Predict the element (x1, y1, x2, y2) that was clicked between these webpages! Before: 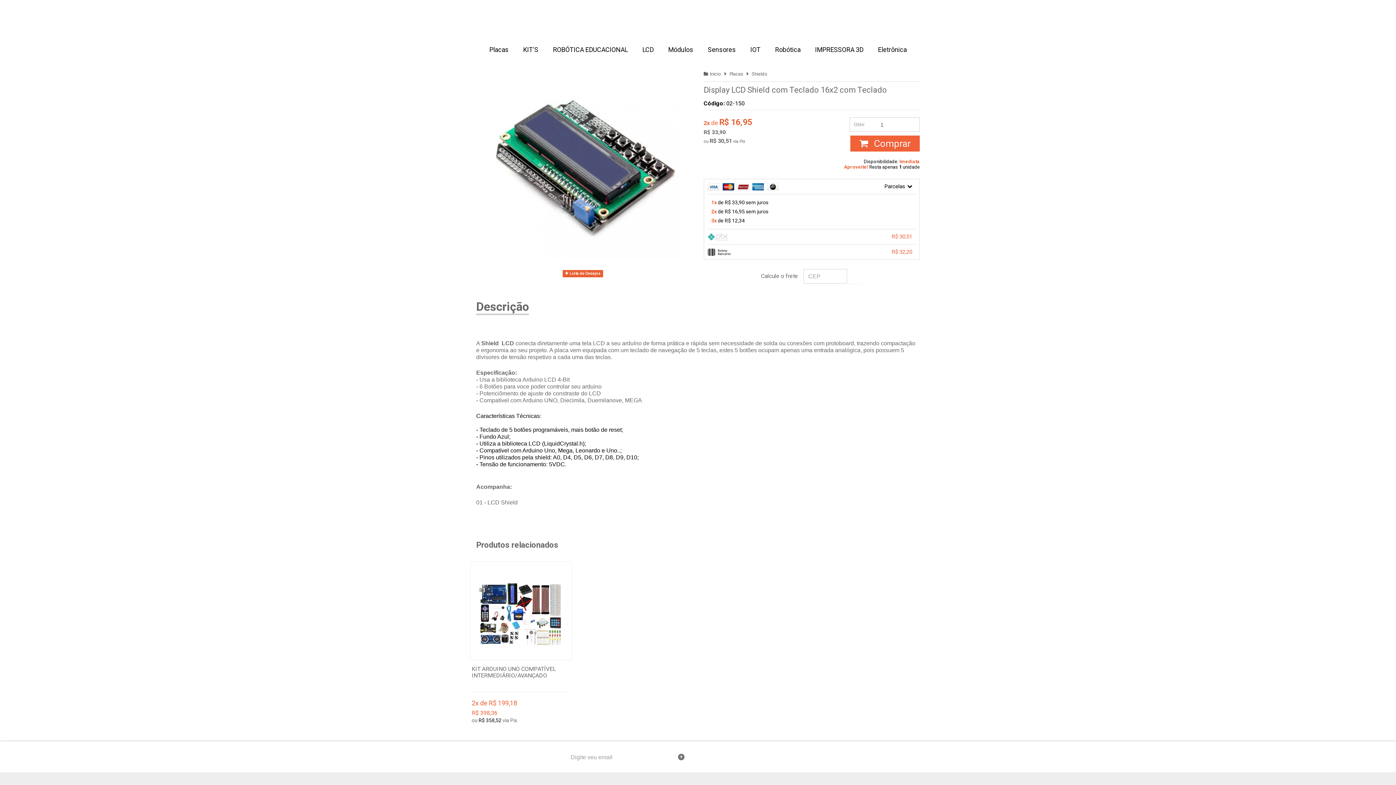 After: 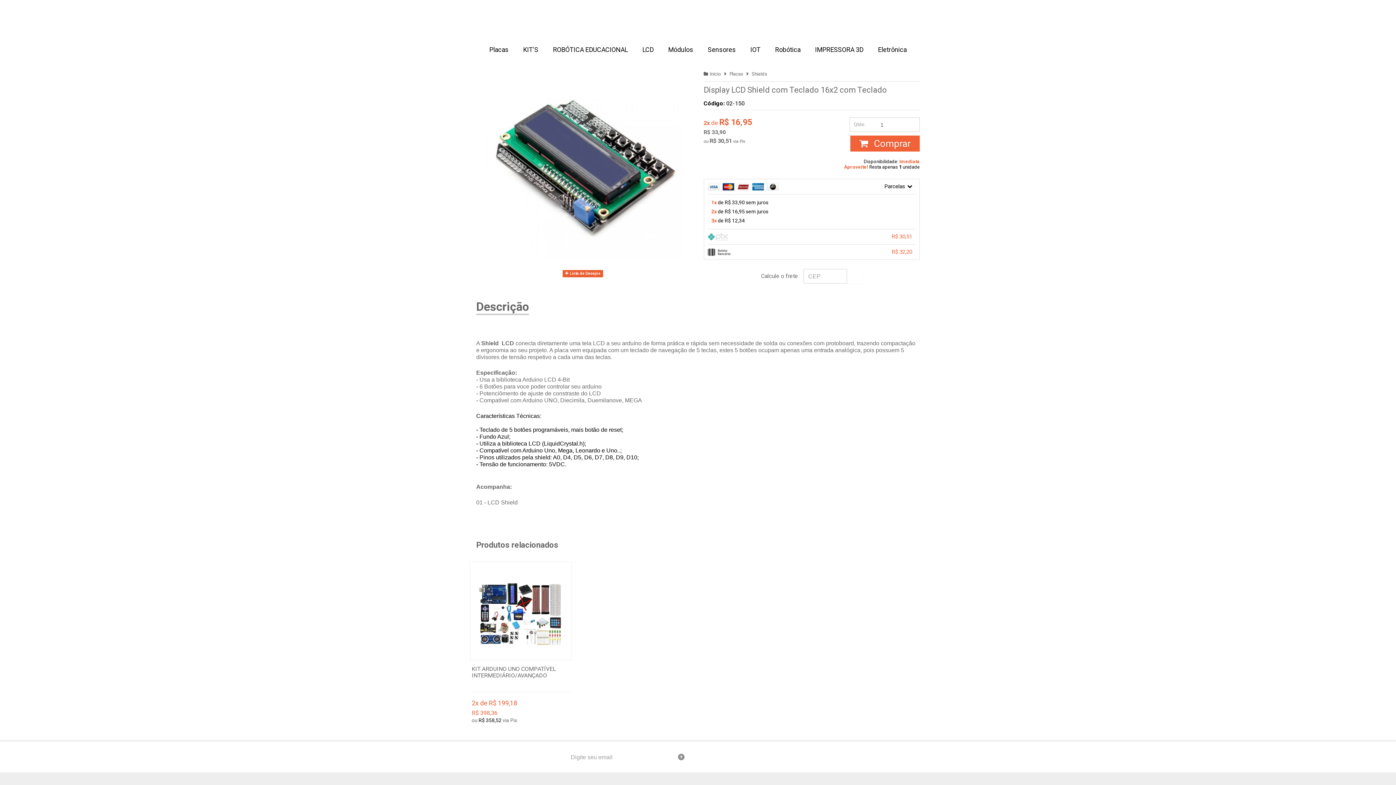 Action: label: Assinar bbox: (676, 749, 692, 765)